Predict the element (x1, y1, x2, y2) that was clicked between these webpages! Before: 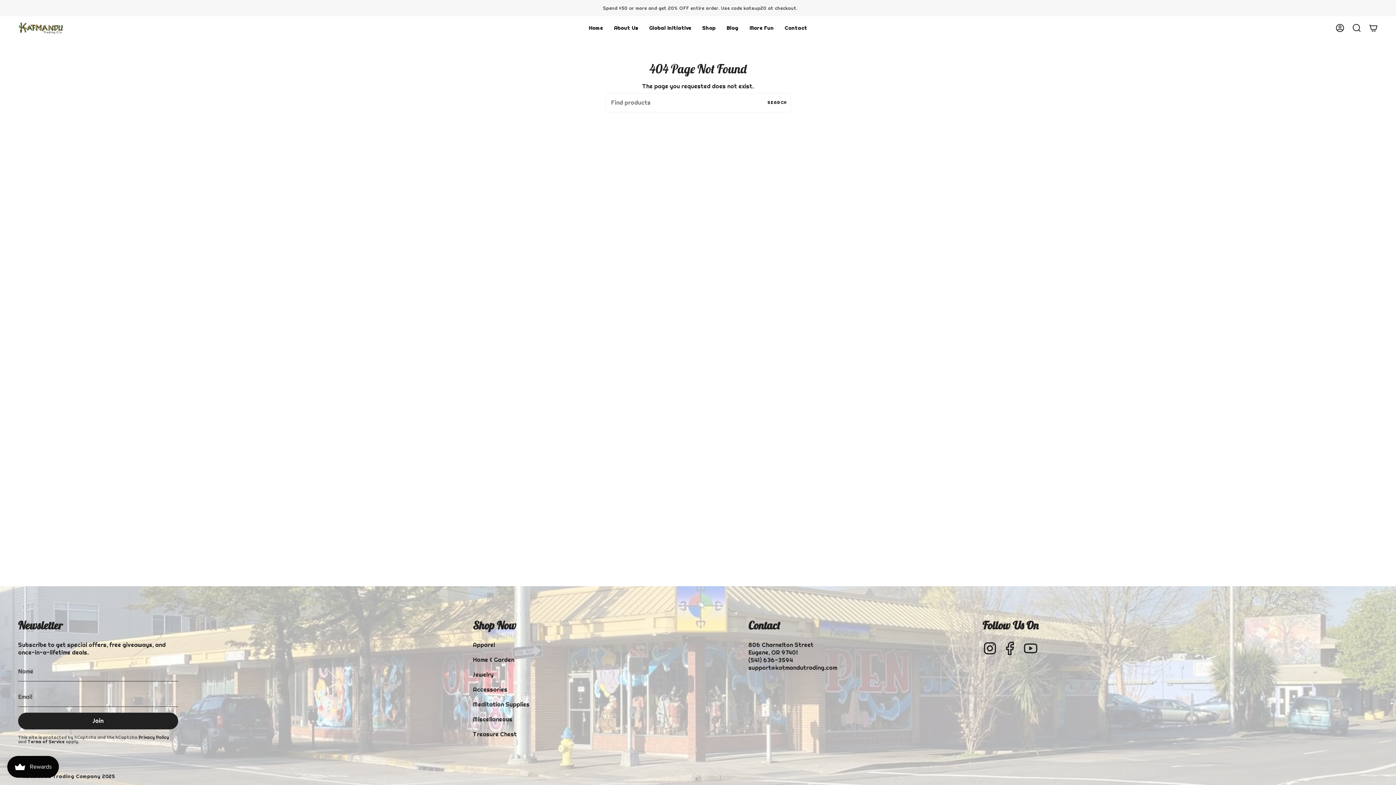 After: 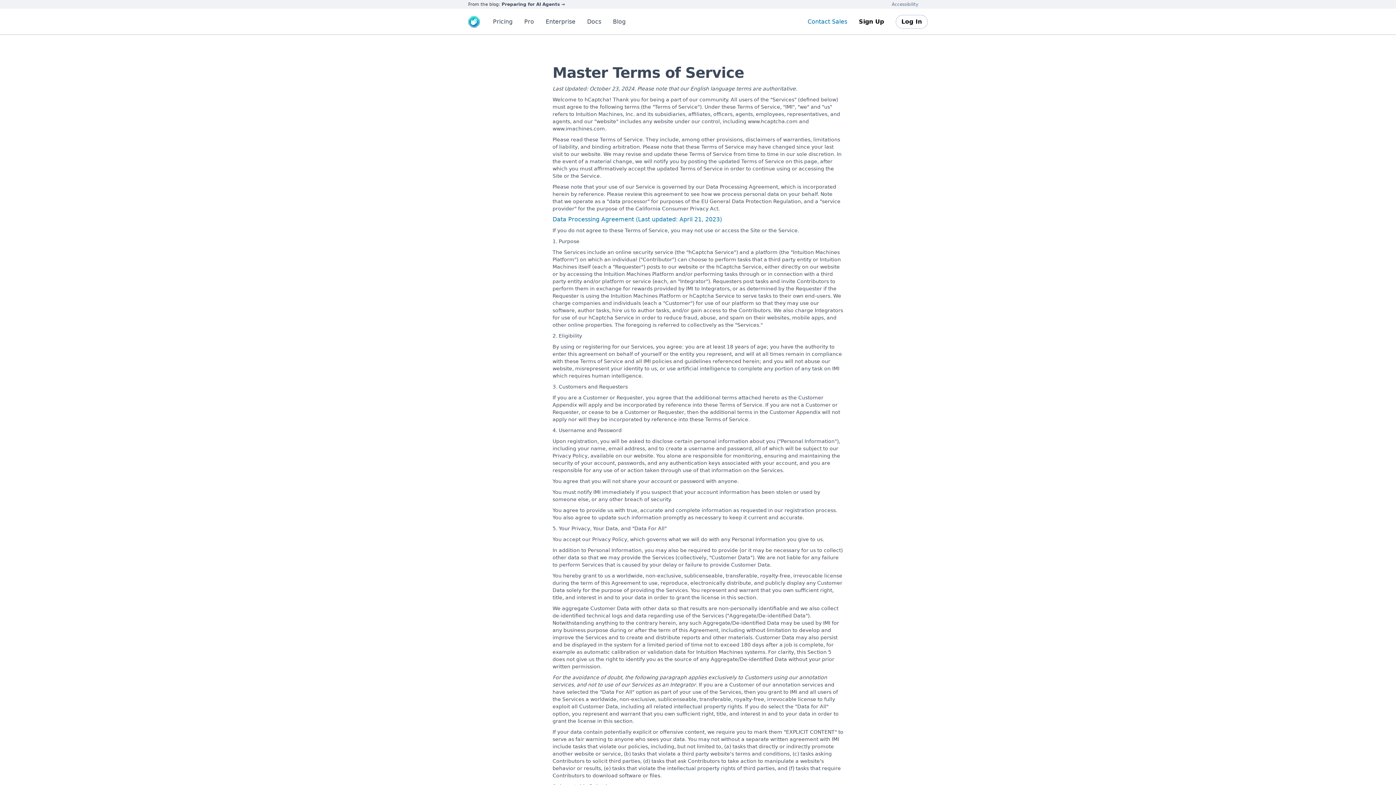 Action: bbox: (27, 739, 64, 745) label: Terms of Service